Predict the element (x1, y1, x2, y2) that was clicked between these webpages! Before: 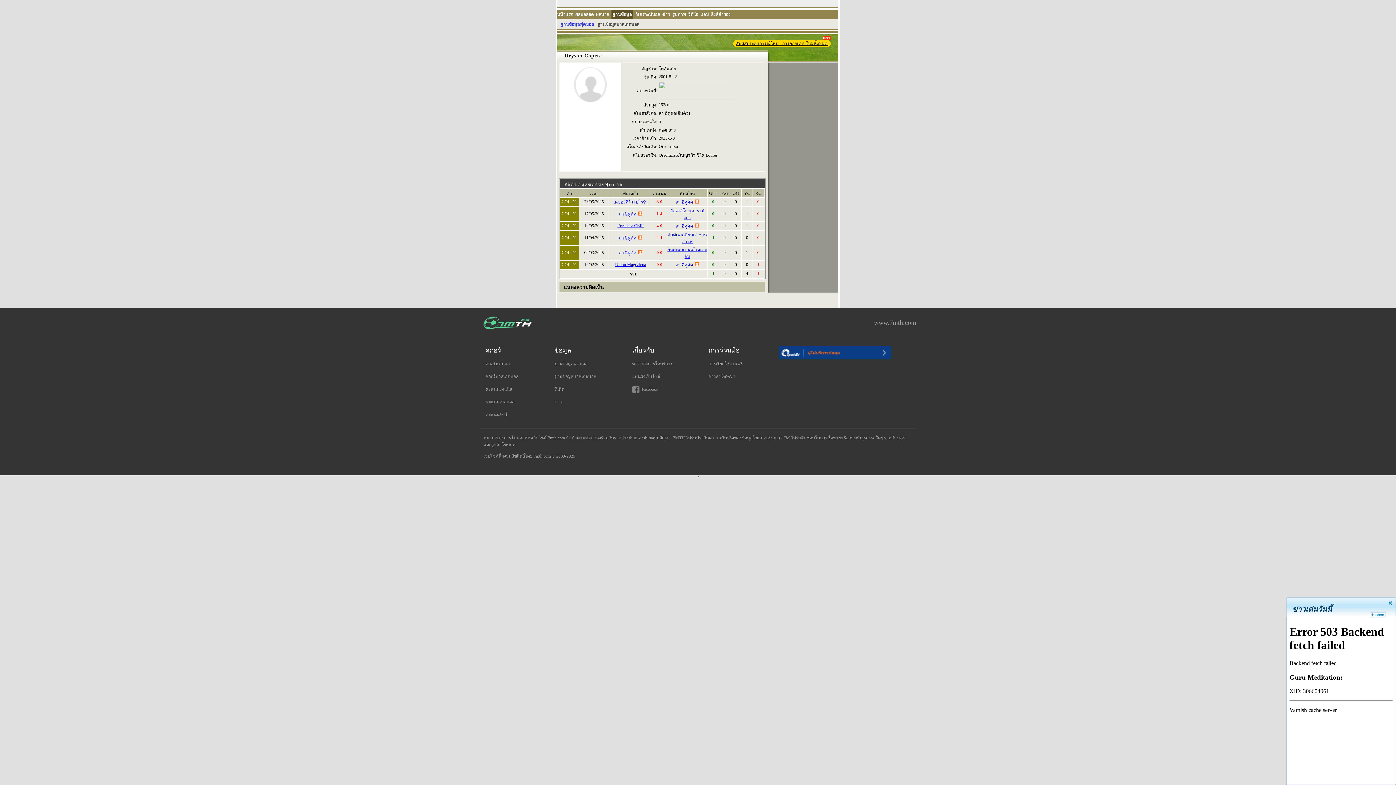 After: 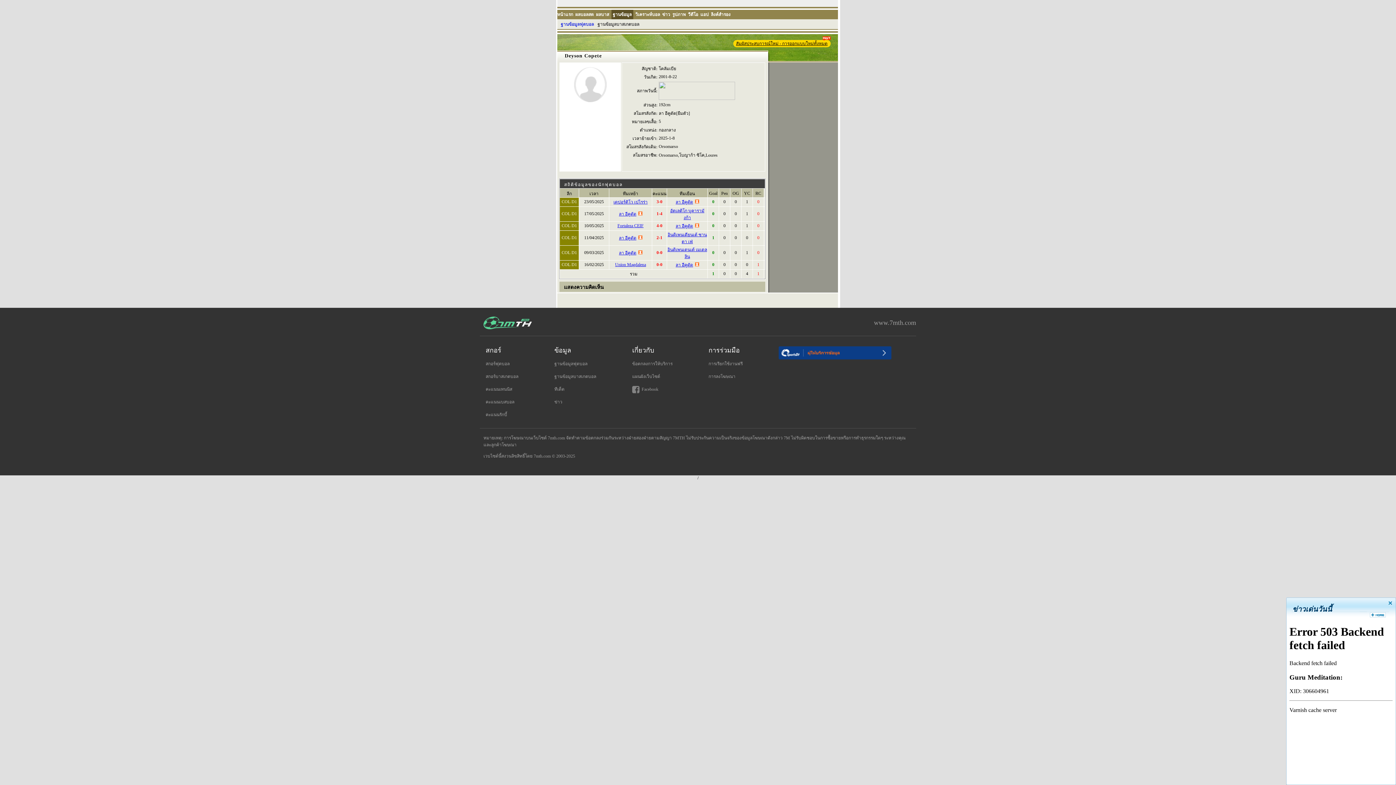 Action: label: สกอร์ฟุตบอล bbox: (485, 360, 518, 367)